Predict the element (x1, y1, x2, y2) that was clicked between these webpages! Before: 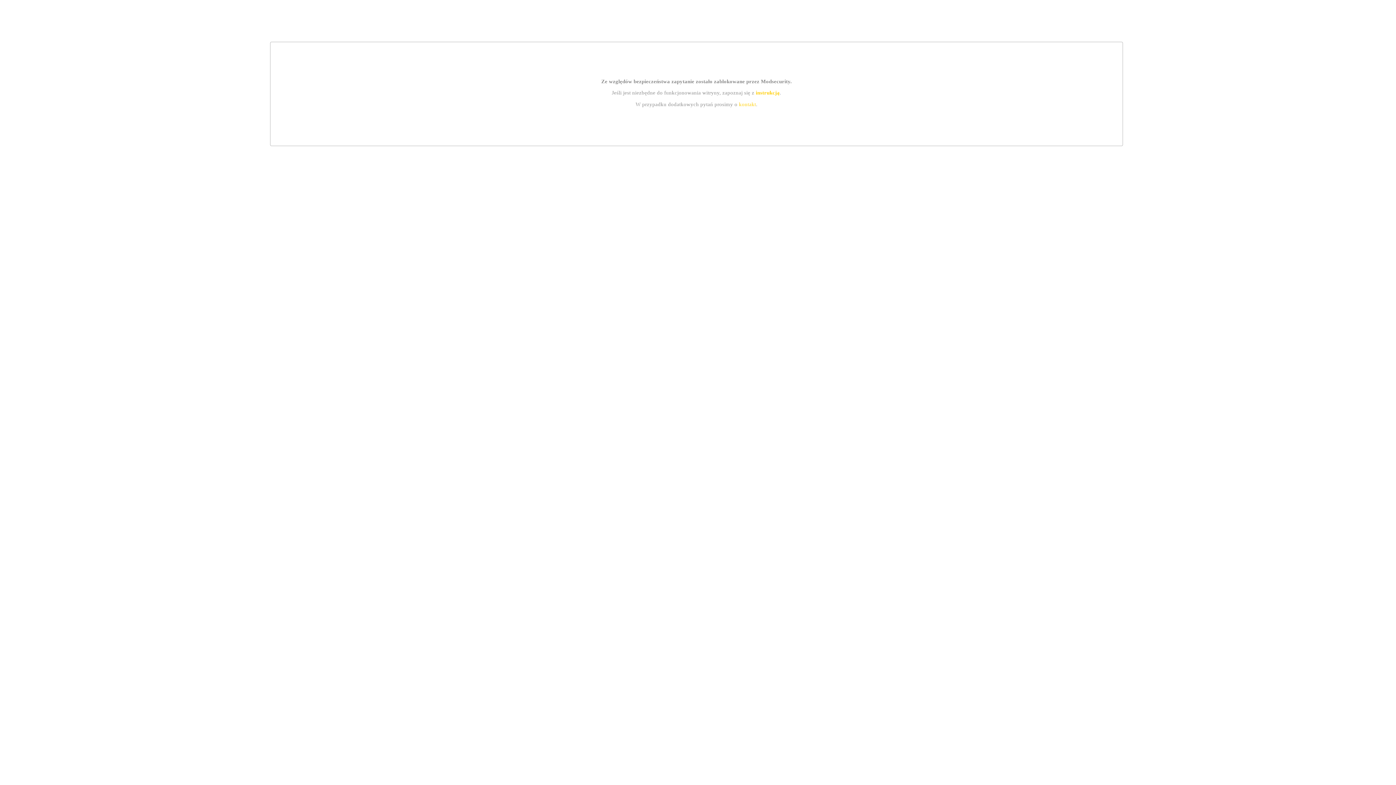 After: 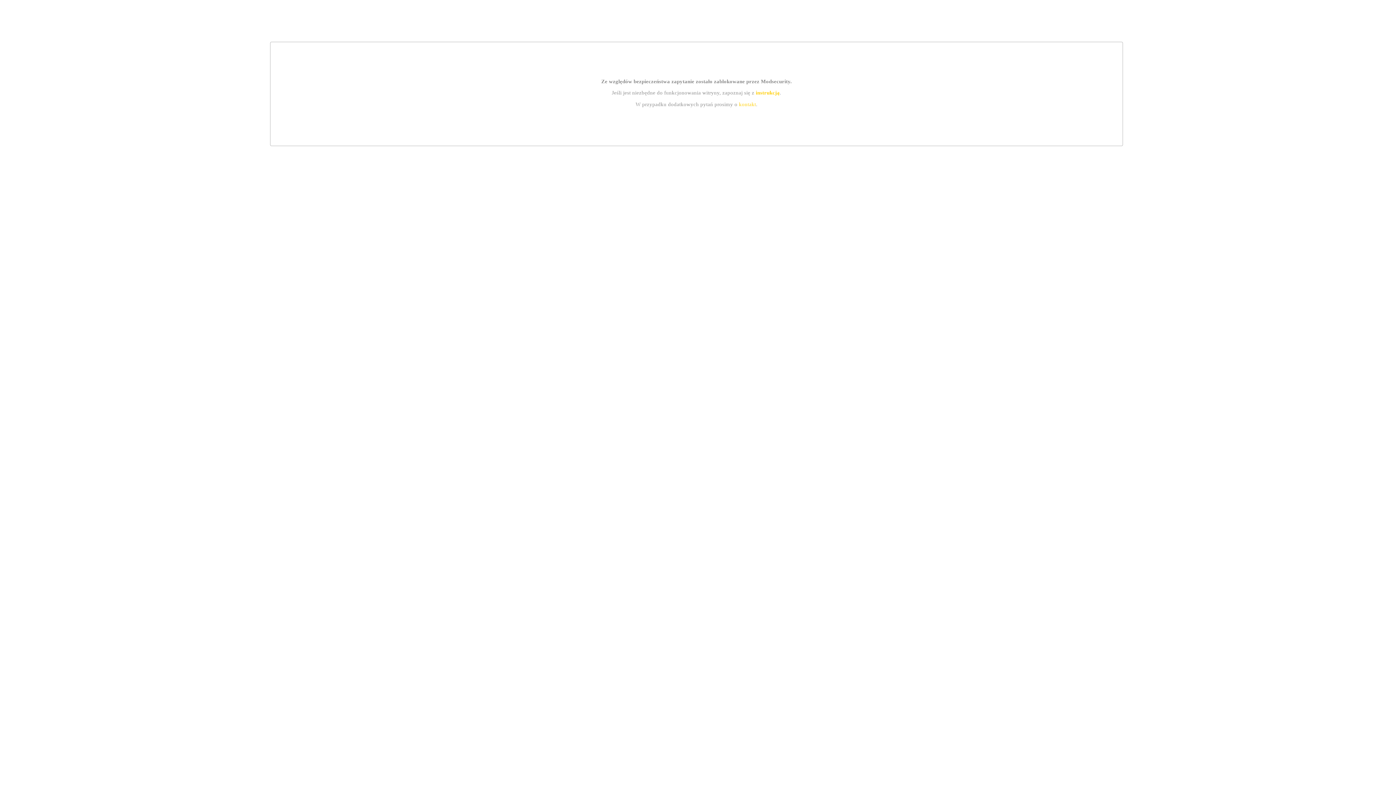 Action: bbox: (739, 101, 756, 107) label: kontakt